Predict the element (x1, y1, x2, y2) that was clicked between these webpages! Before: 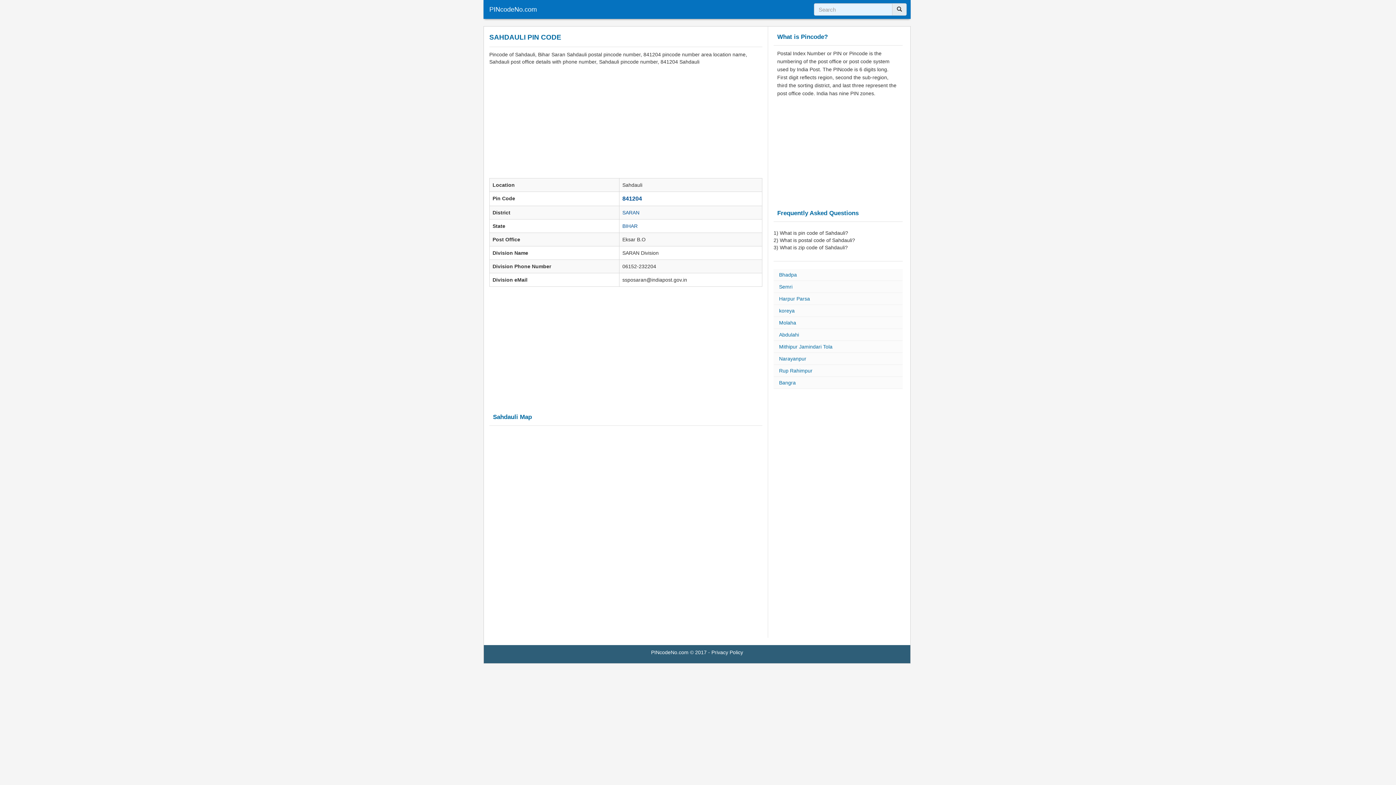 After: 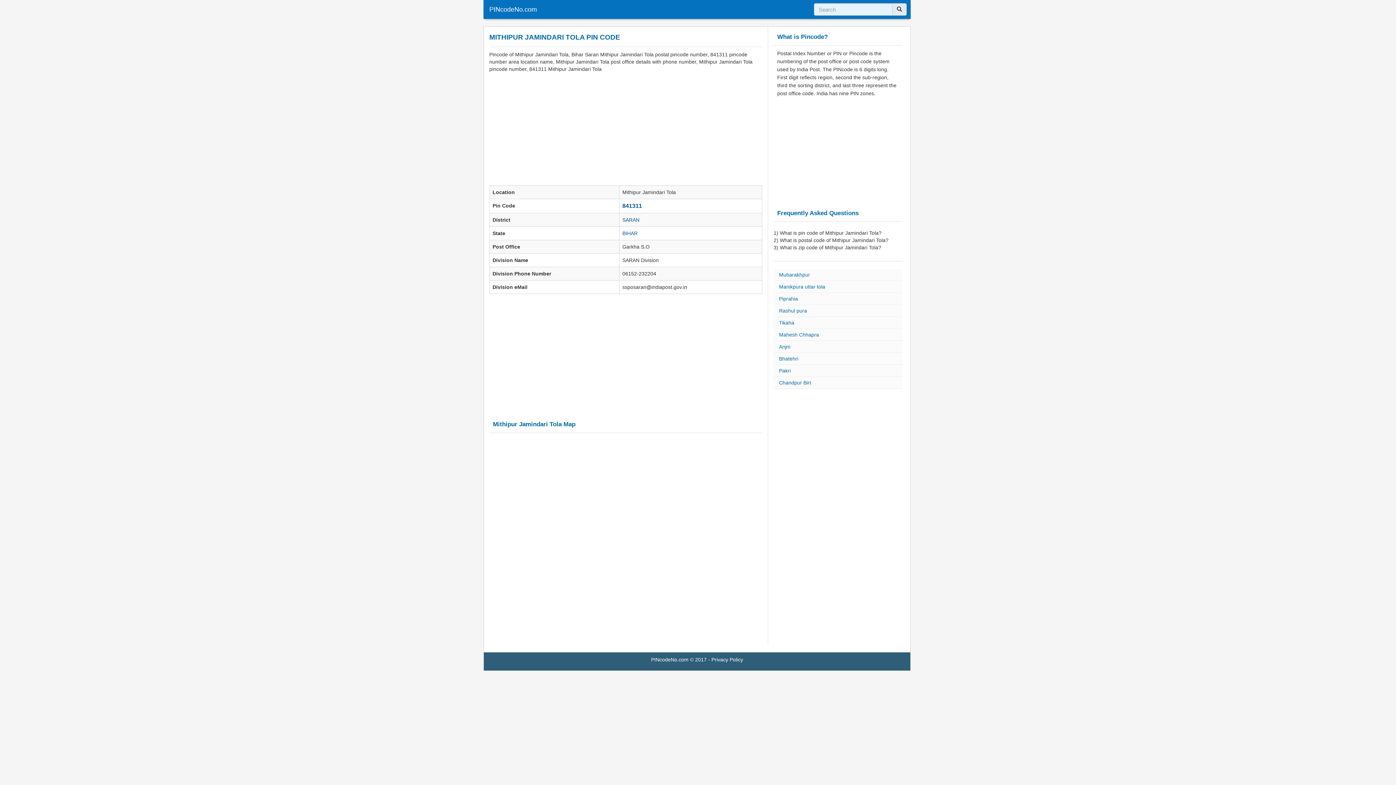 Action: label: Mithipur Jamindari Tola bbox: (773, 341, 902, 353)